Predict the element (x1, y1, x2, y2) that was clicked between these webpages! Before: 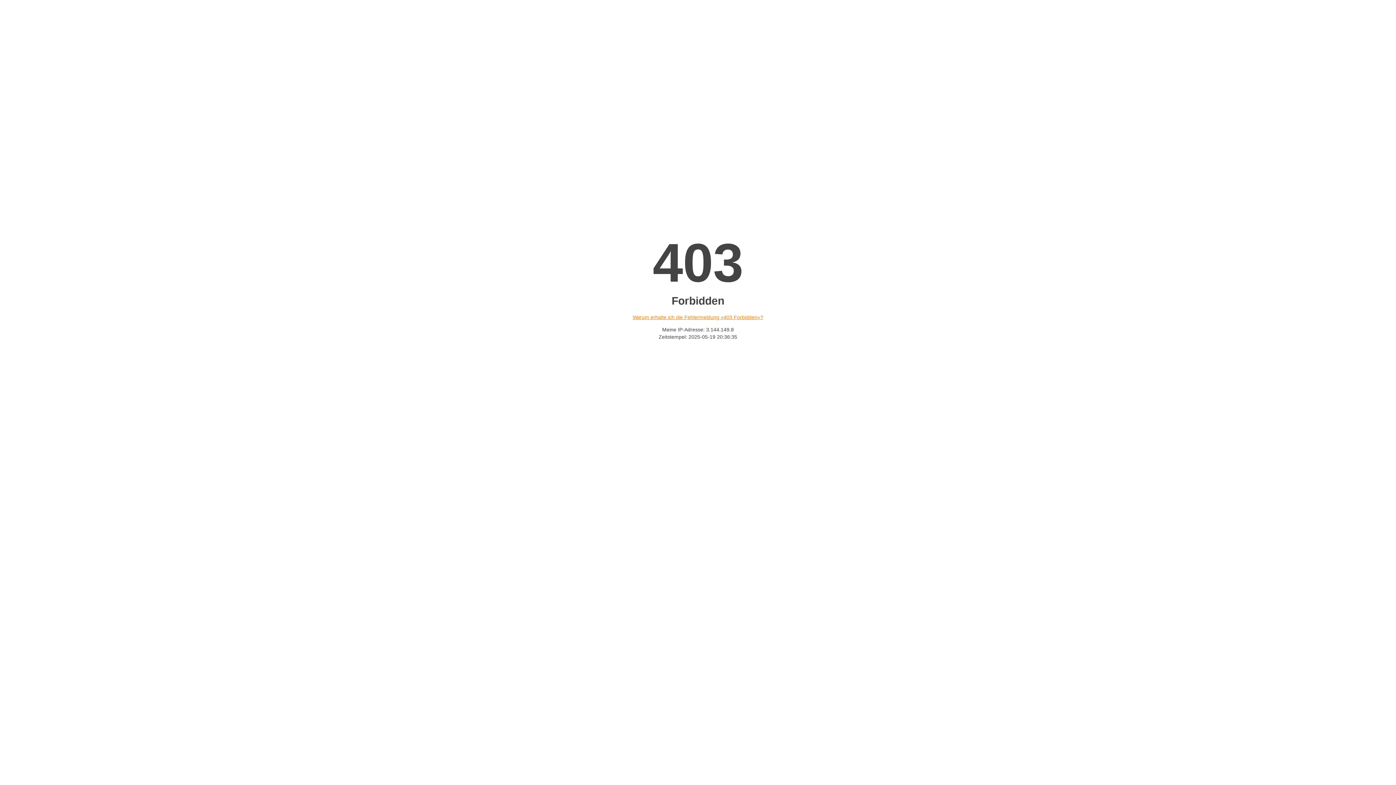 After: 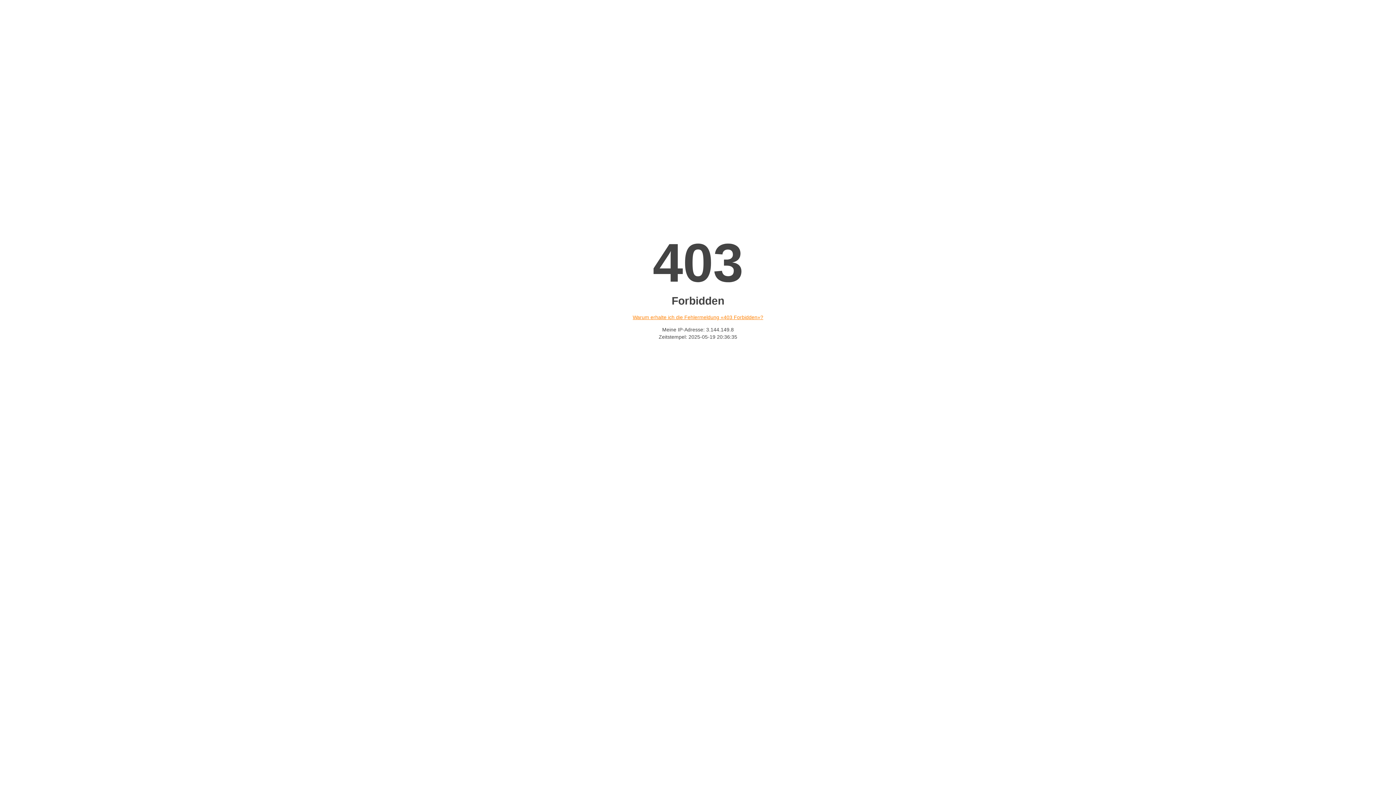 Action: bbox: (632, 314, 763, 320) label: Warum erhalte ich die Fehlermeldung «403 Forbidden»?